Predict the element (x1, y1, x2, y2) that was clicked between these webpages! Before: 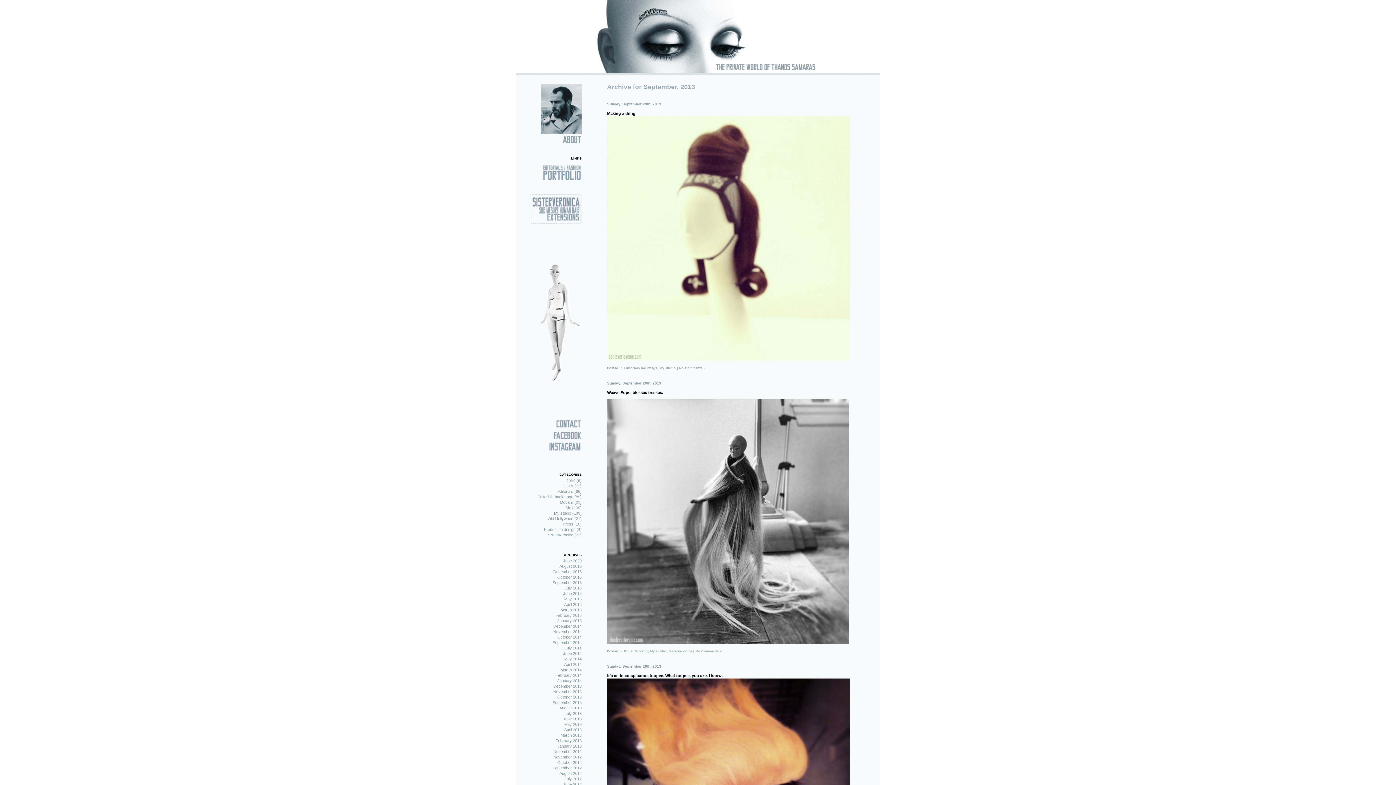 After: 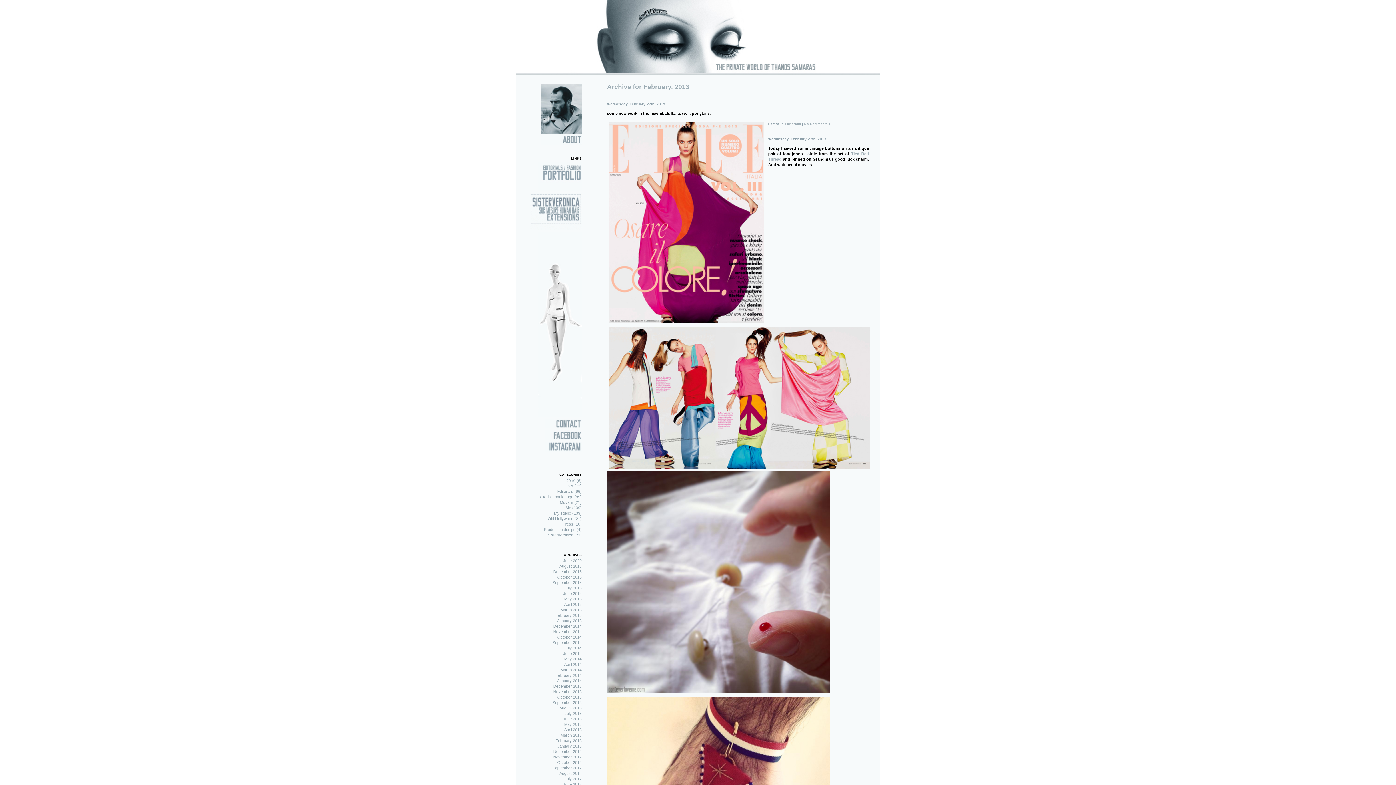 Action: bbox: (555, 738, 581, 743) label: February 2013